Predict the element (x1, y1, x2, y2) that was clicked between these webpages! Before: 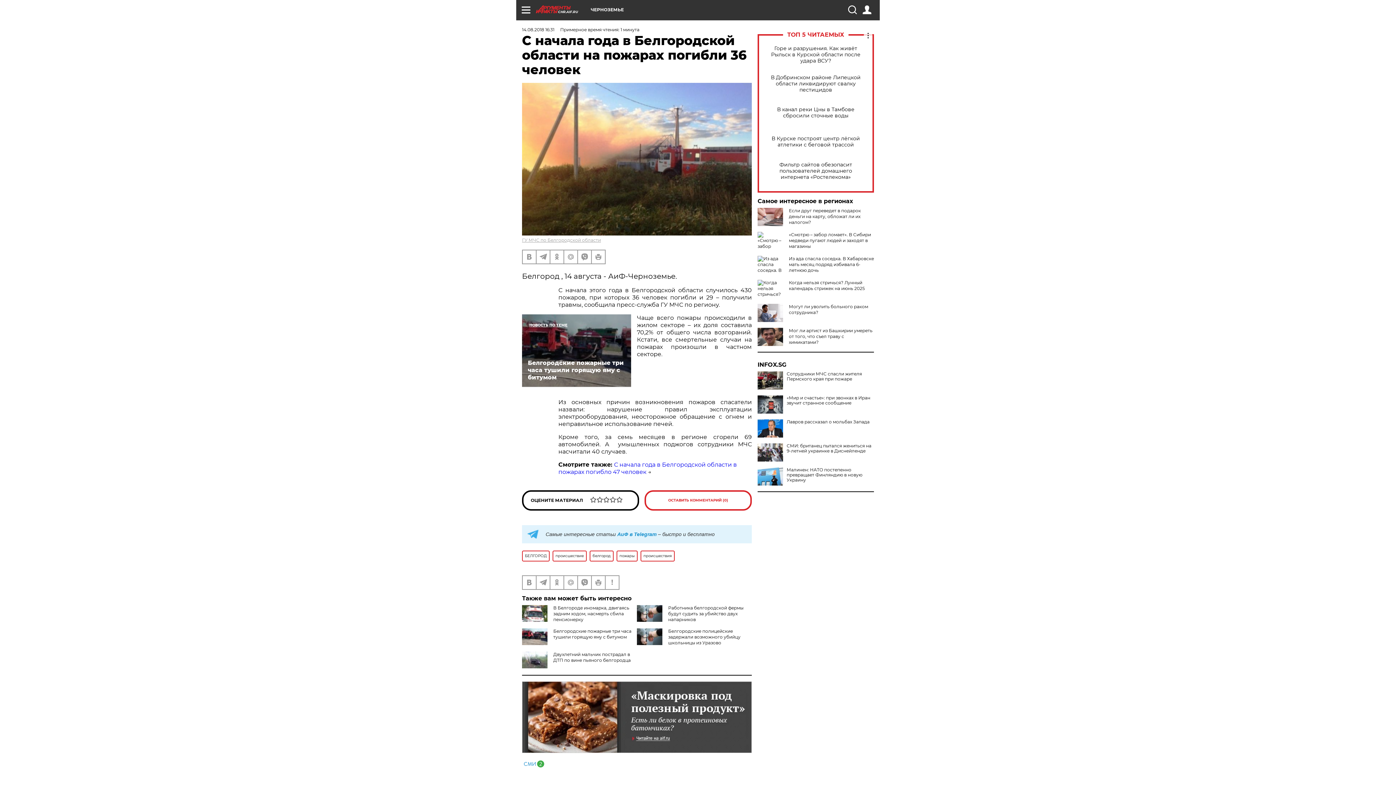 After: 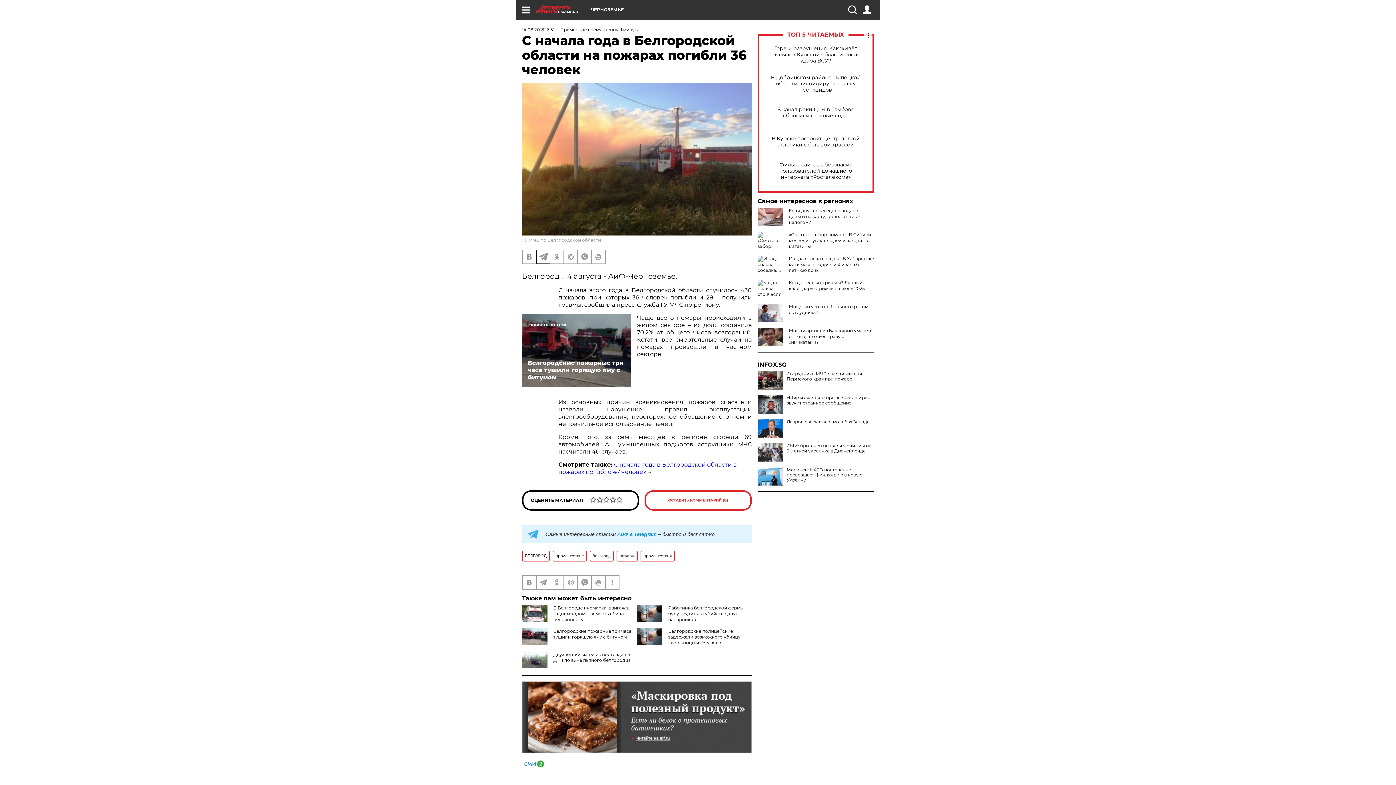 Action: bbox: (536, 250, 549, 263)